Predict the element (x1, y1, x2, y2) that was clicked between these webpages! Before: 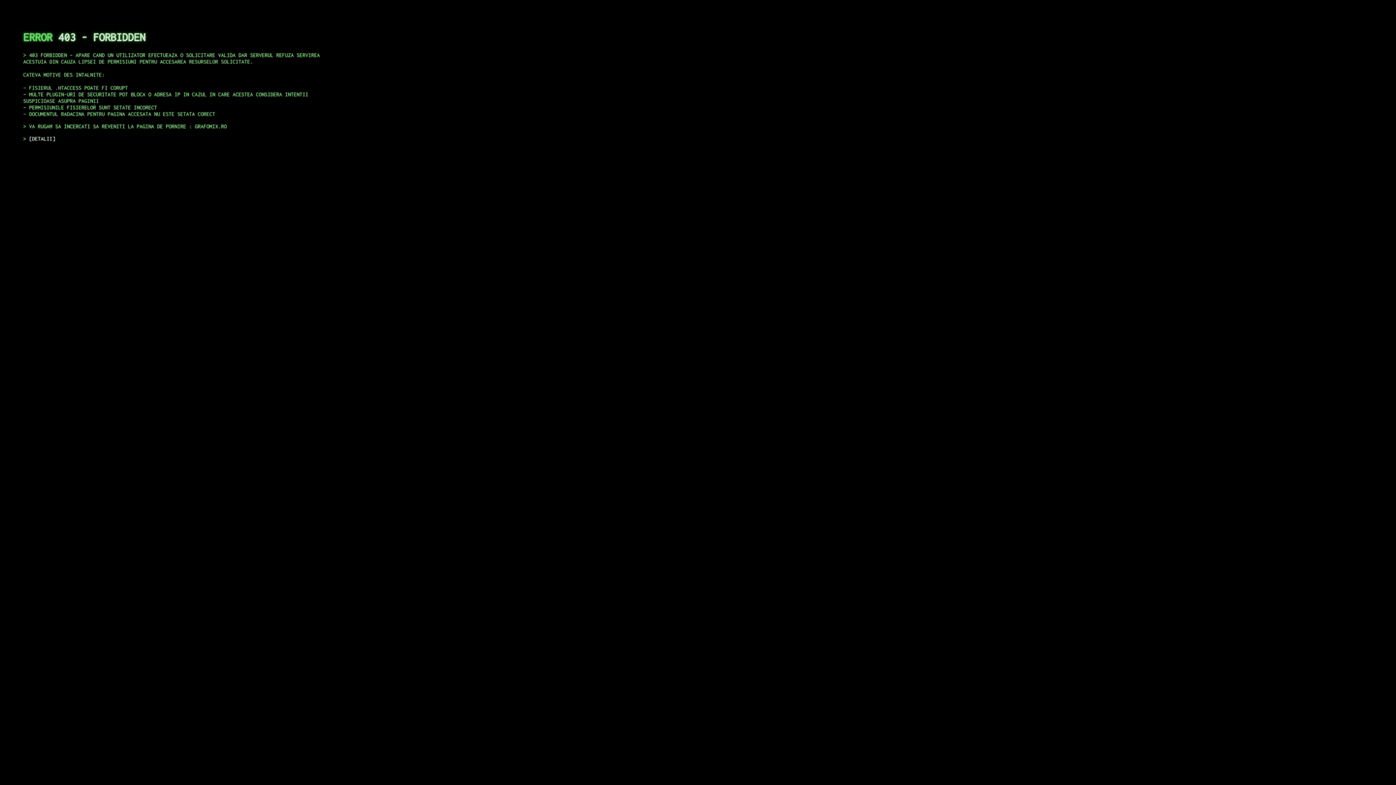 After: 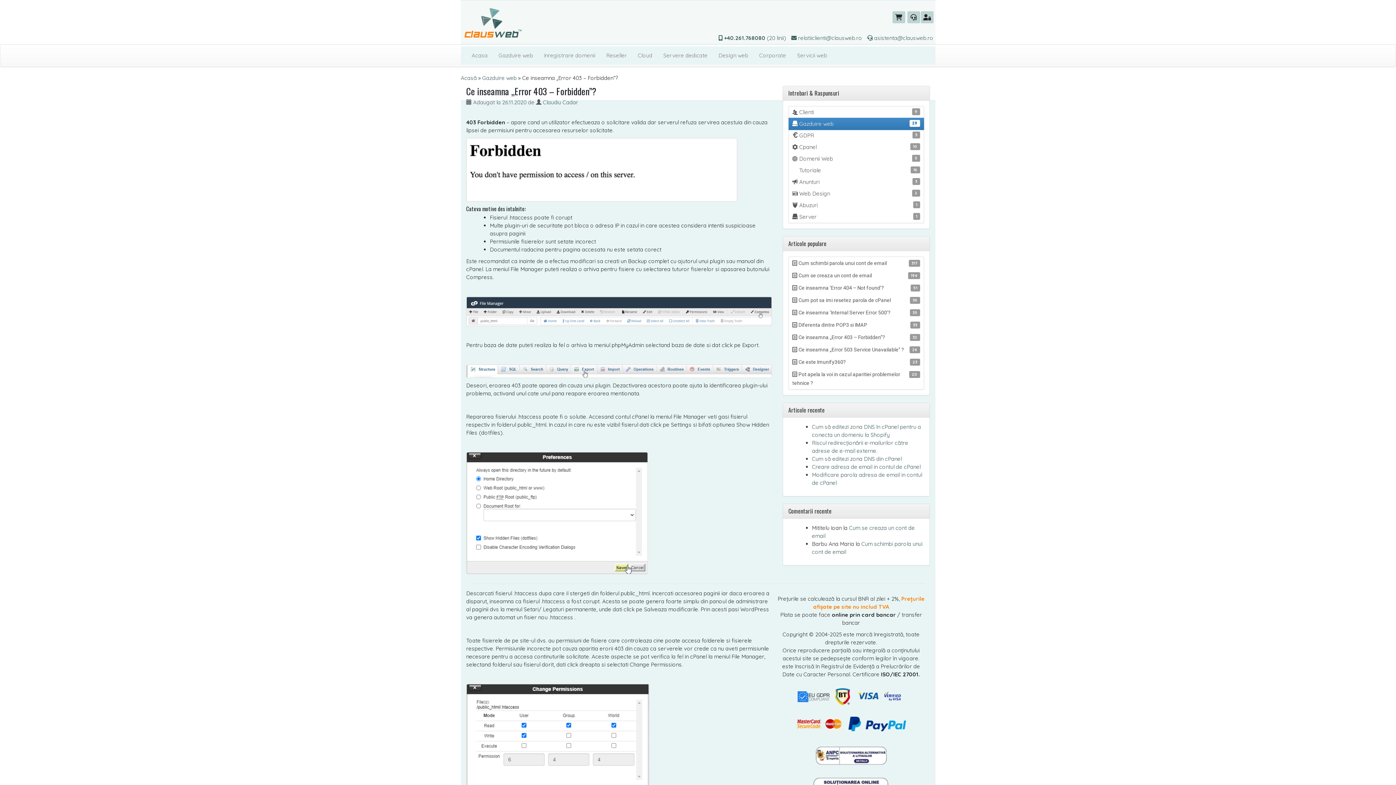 Action: bbox: (29, 135, 55, 141) label: DETALII